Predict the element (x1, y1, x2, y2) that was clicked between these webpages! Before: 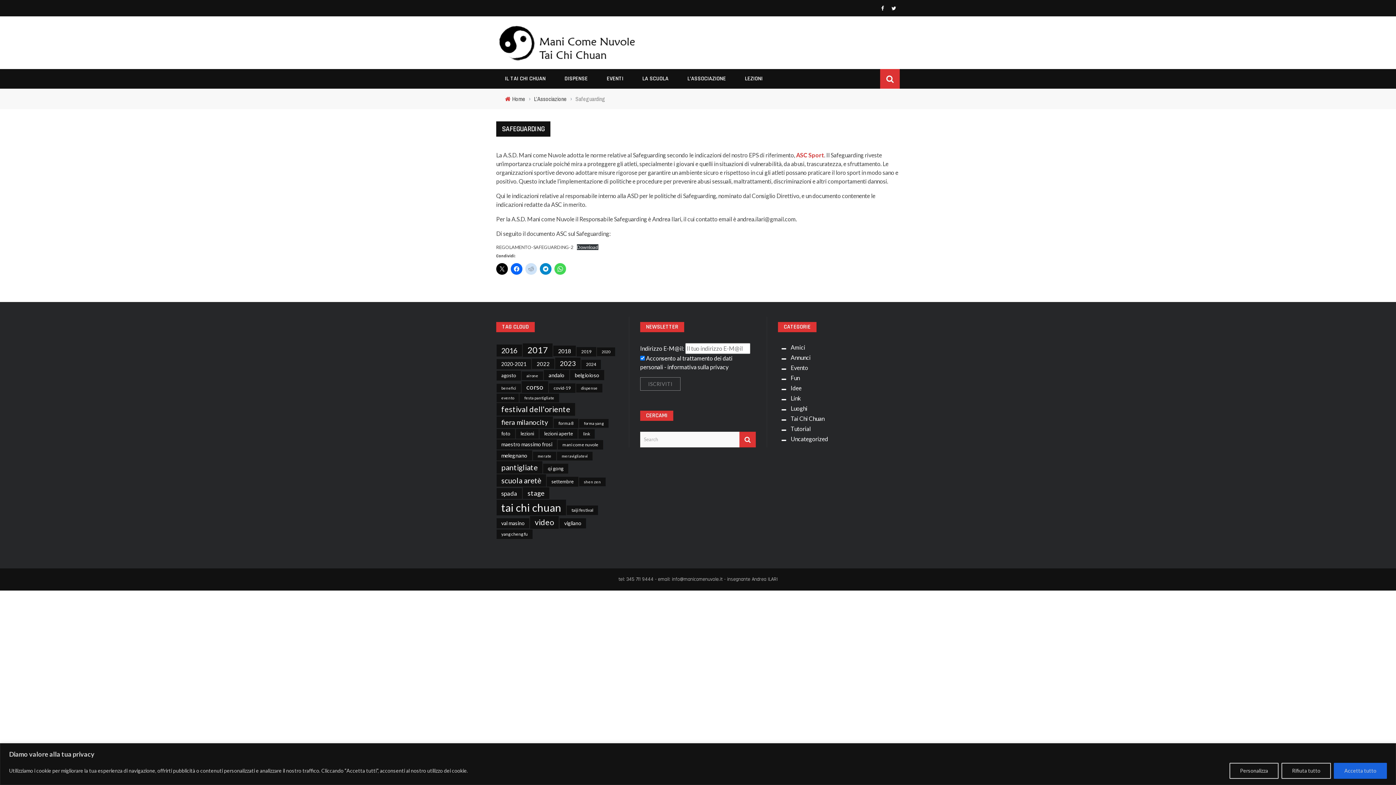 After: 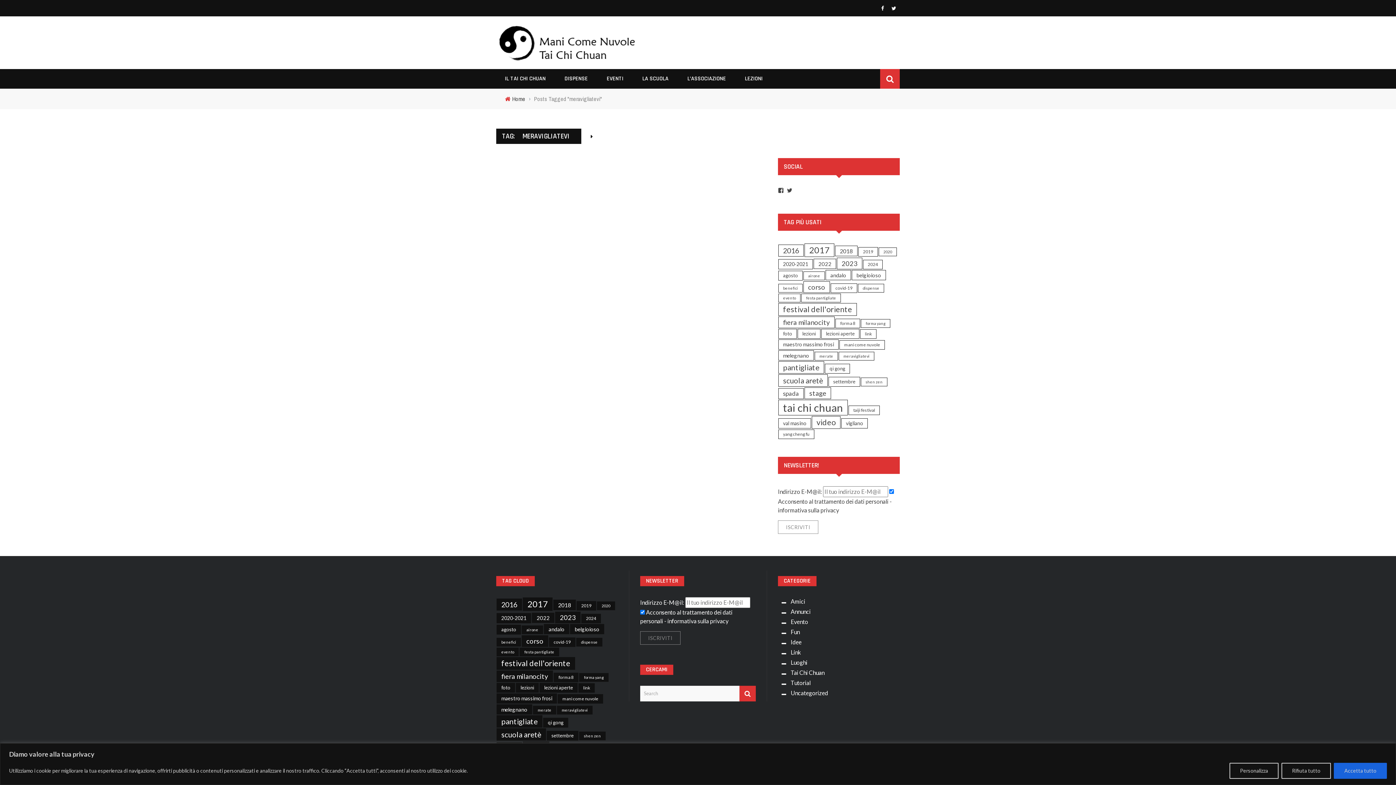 Action: bbox: (557, 452, 592, 460) label: meravigliatevi (4 elementi)